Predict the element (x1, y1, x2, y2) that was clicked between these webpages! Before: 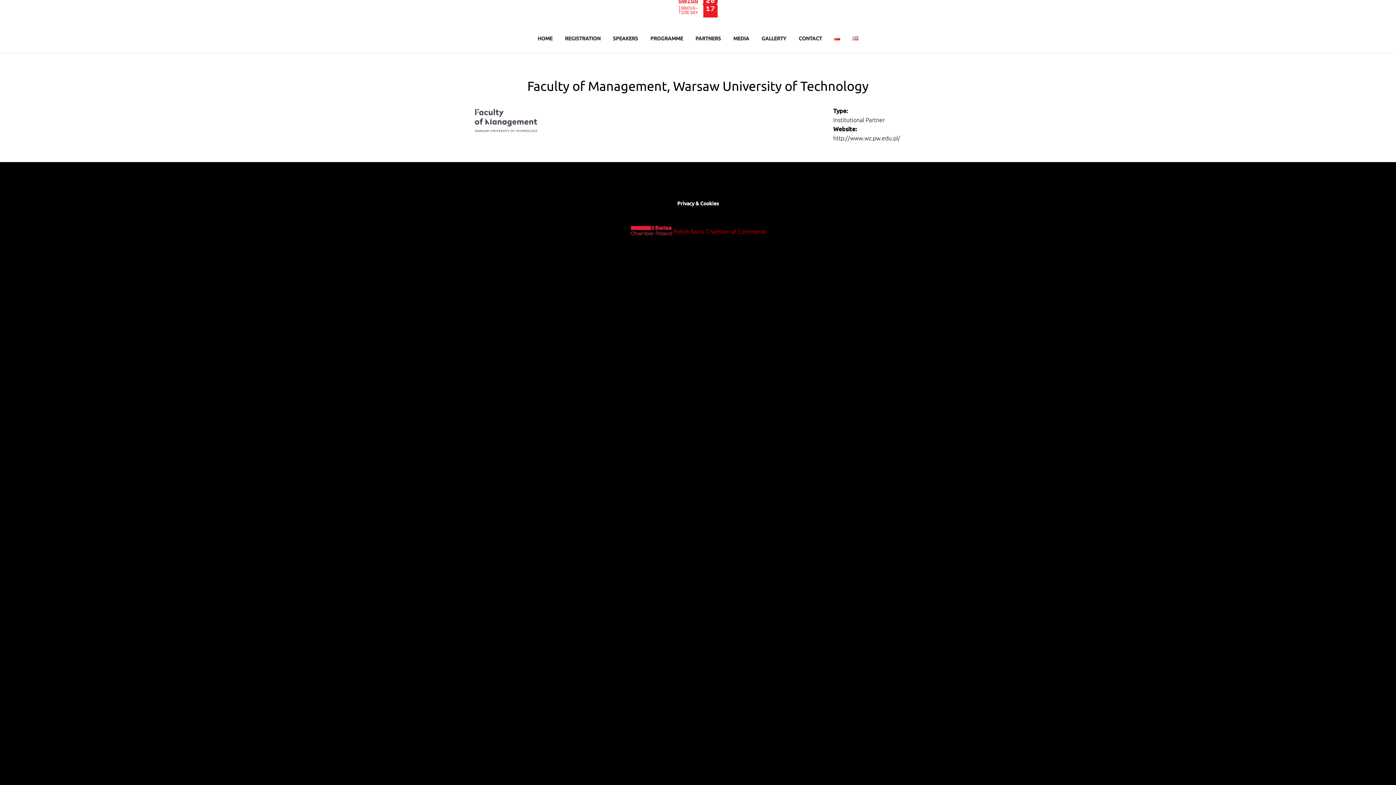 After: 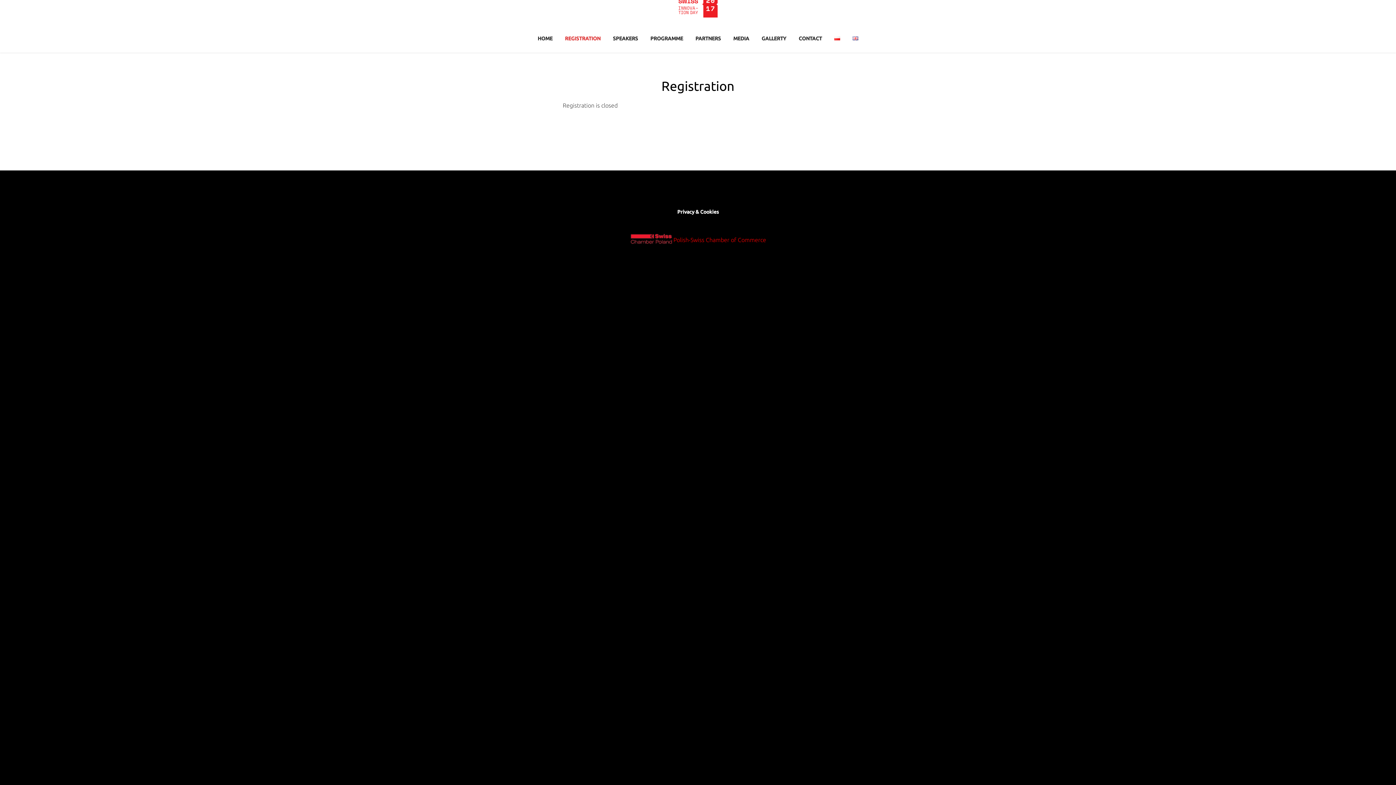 Action: label: REGISTRATION bbox: (559, 25, 606, 52)